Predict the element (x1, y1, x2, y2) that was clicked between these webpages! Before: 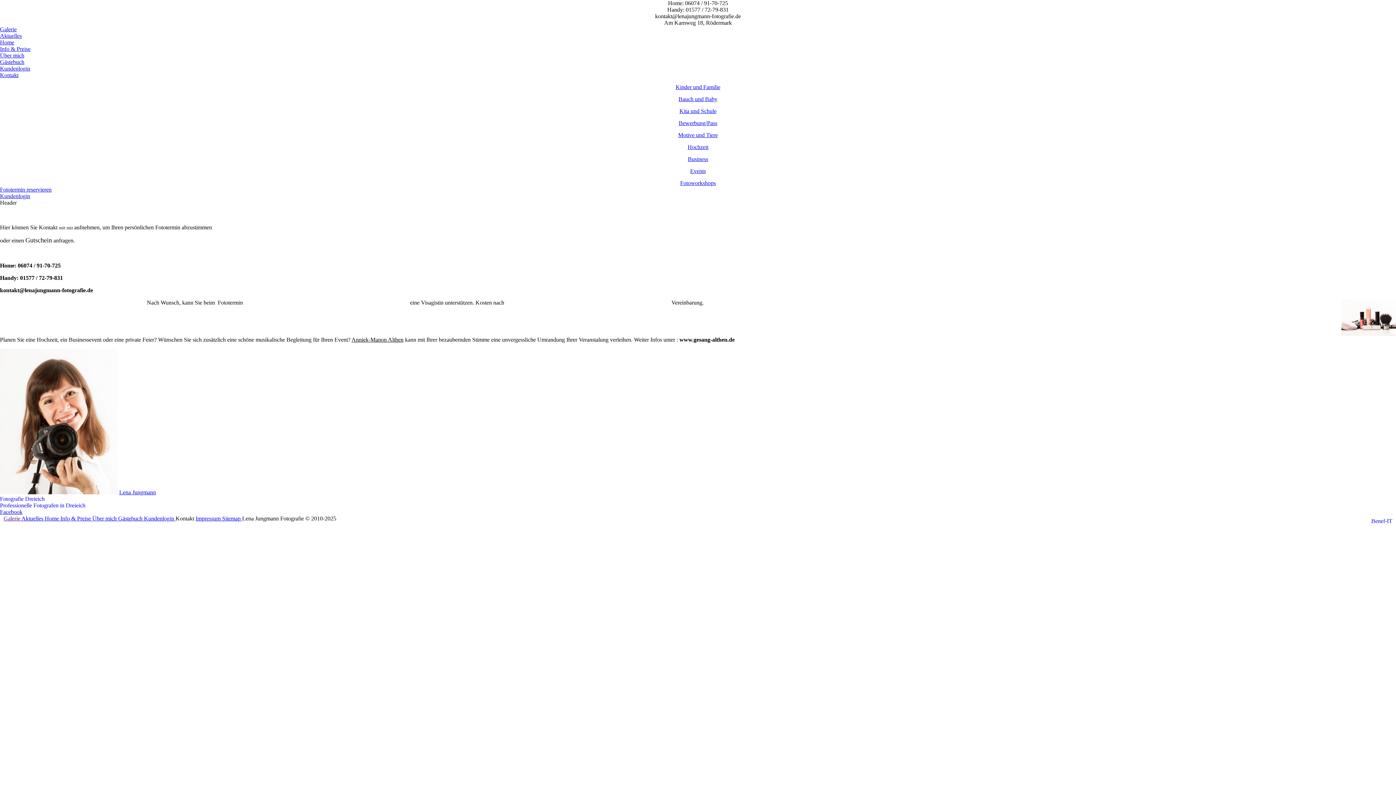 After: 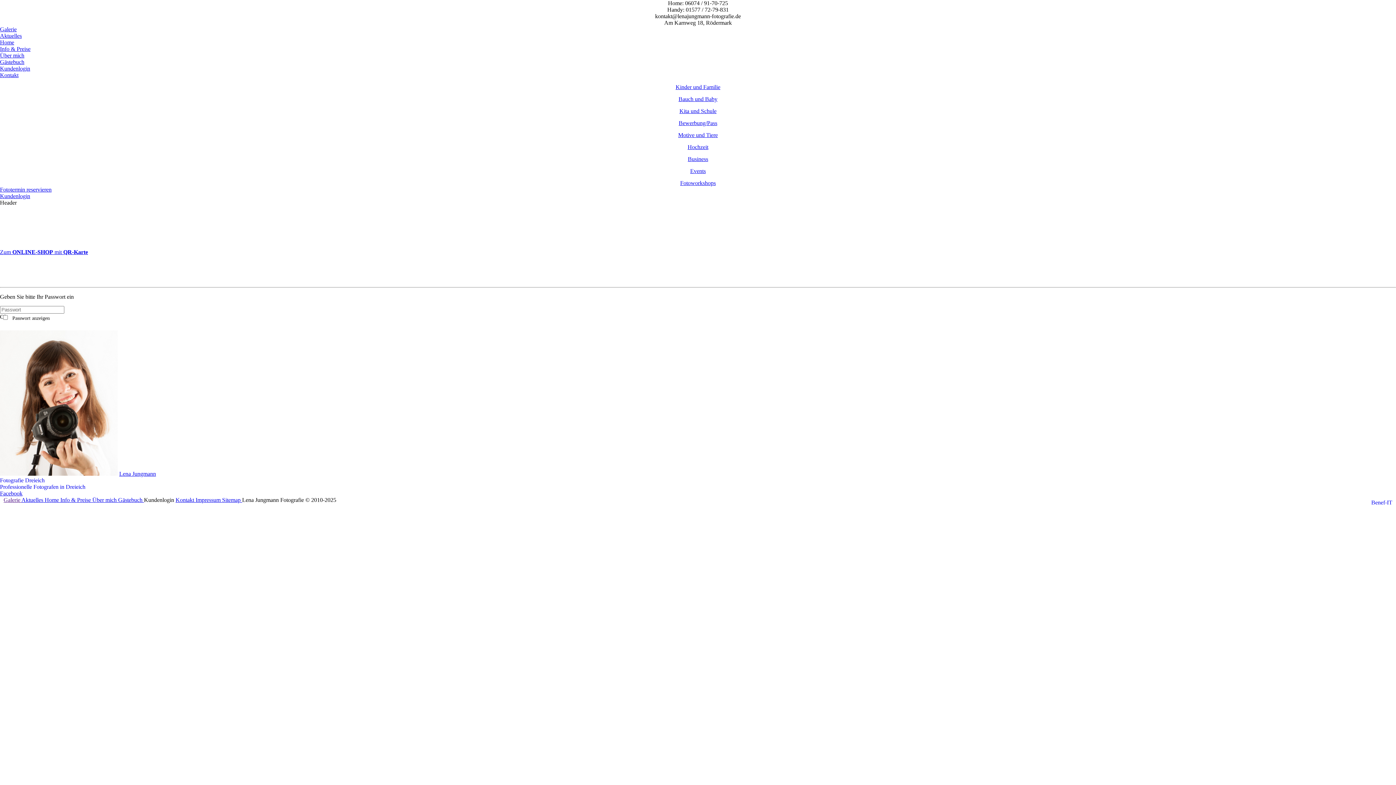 Action: bbox: (0, 65, 1396, 72) label: Kundenlogin